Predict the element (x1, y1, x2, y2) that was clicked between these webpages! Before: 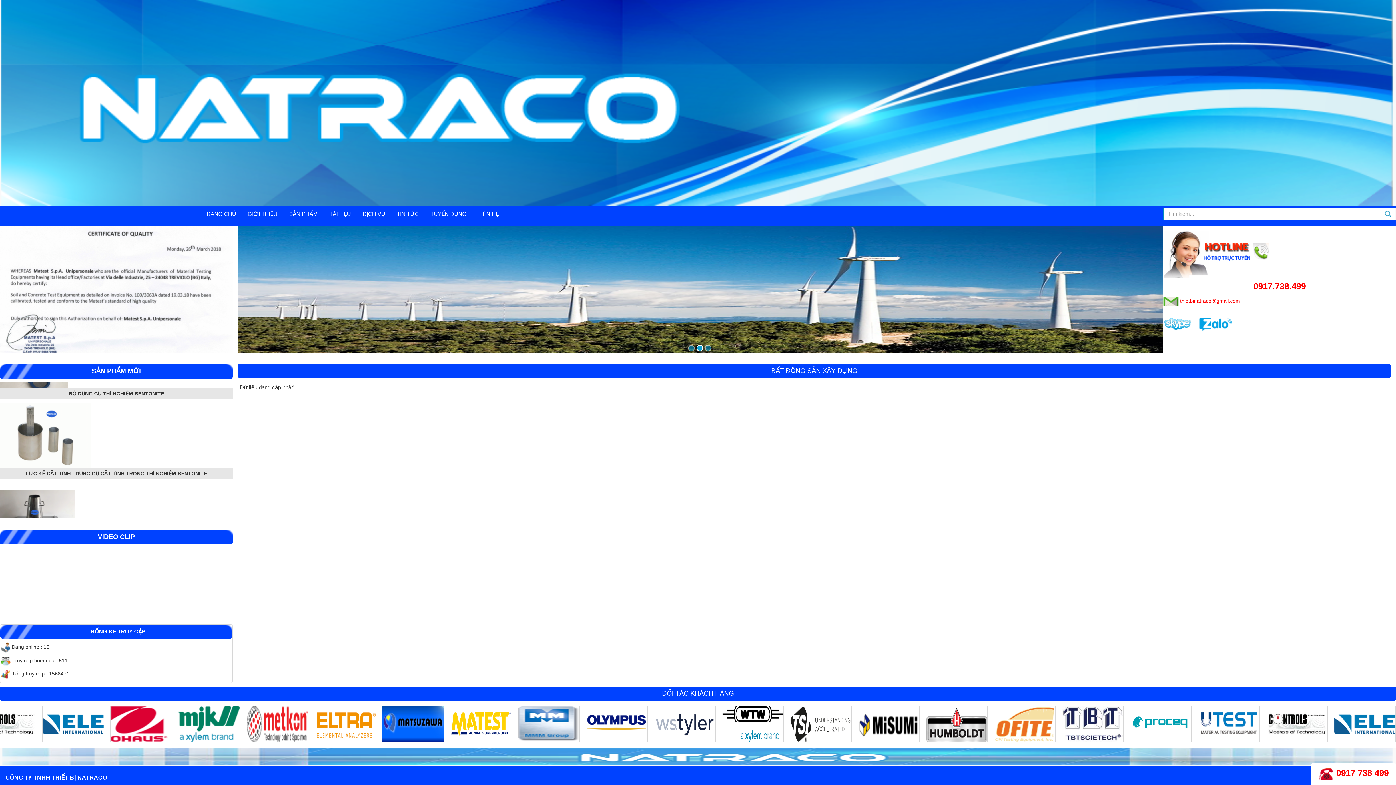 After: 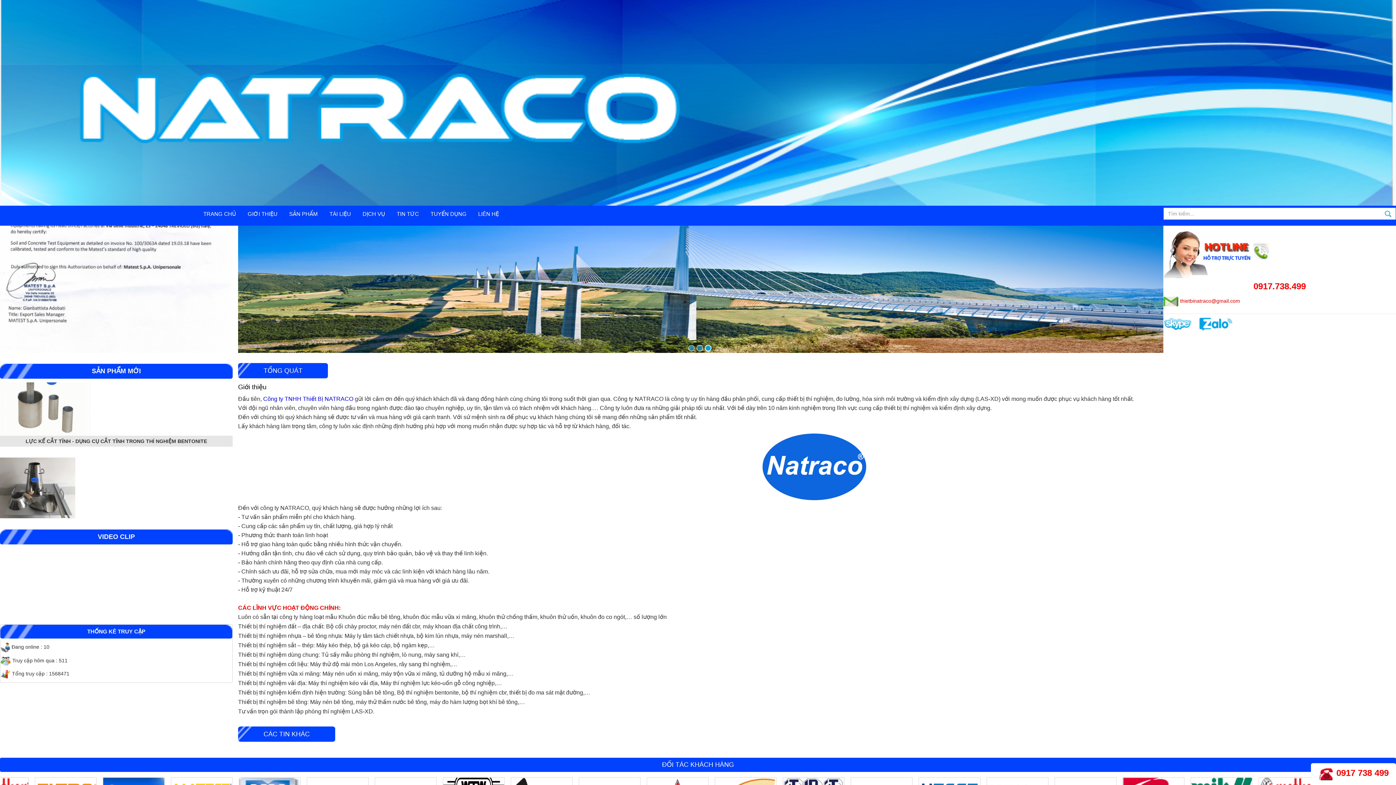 Action: label: GIỚI THIỆU bbox: (241, 205, 283, 222)